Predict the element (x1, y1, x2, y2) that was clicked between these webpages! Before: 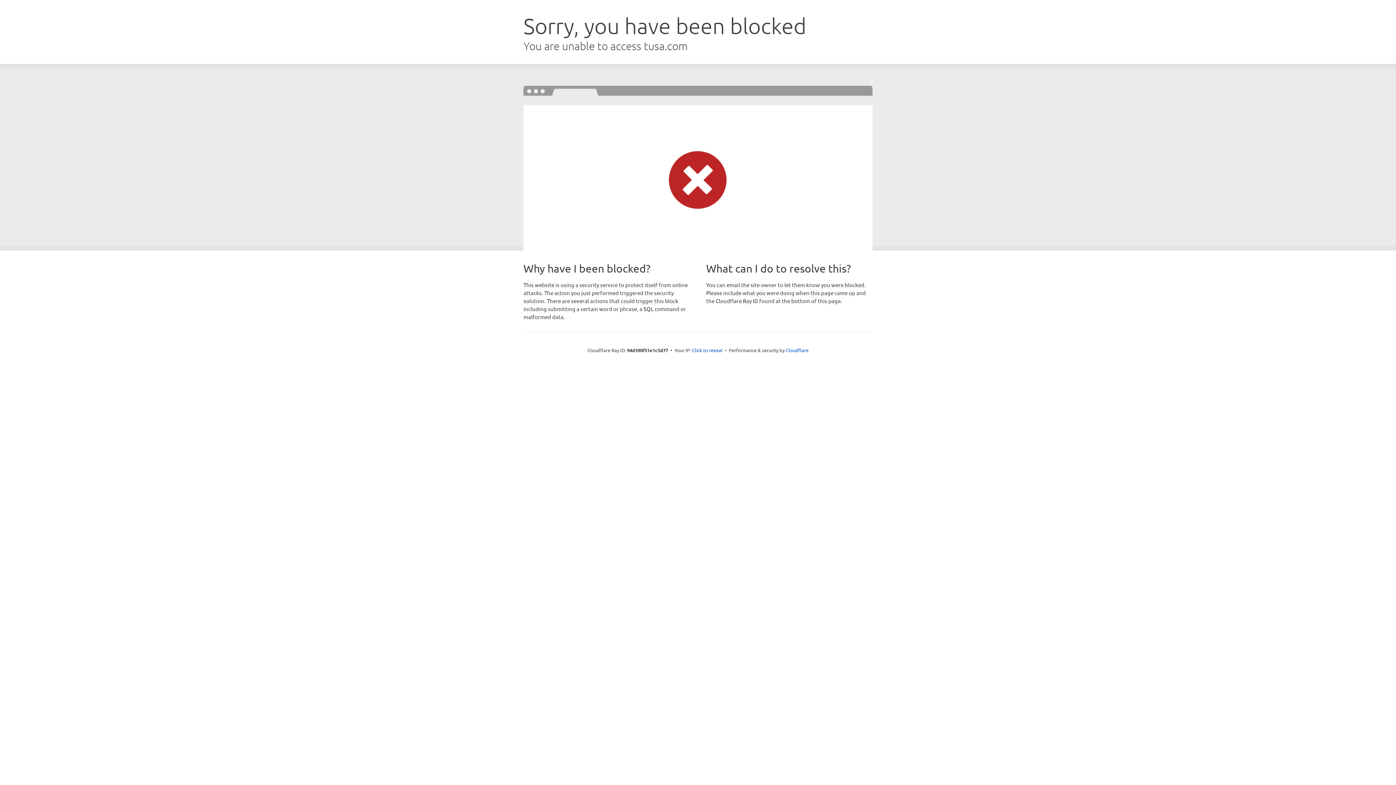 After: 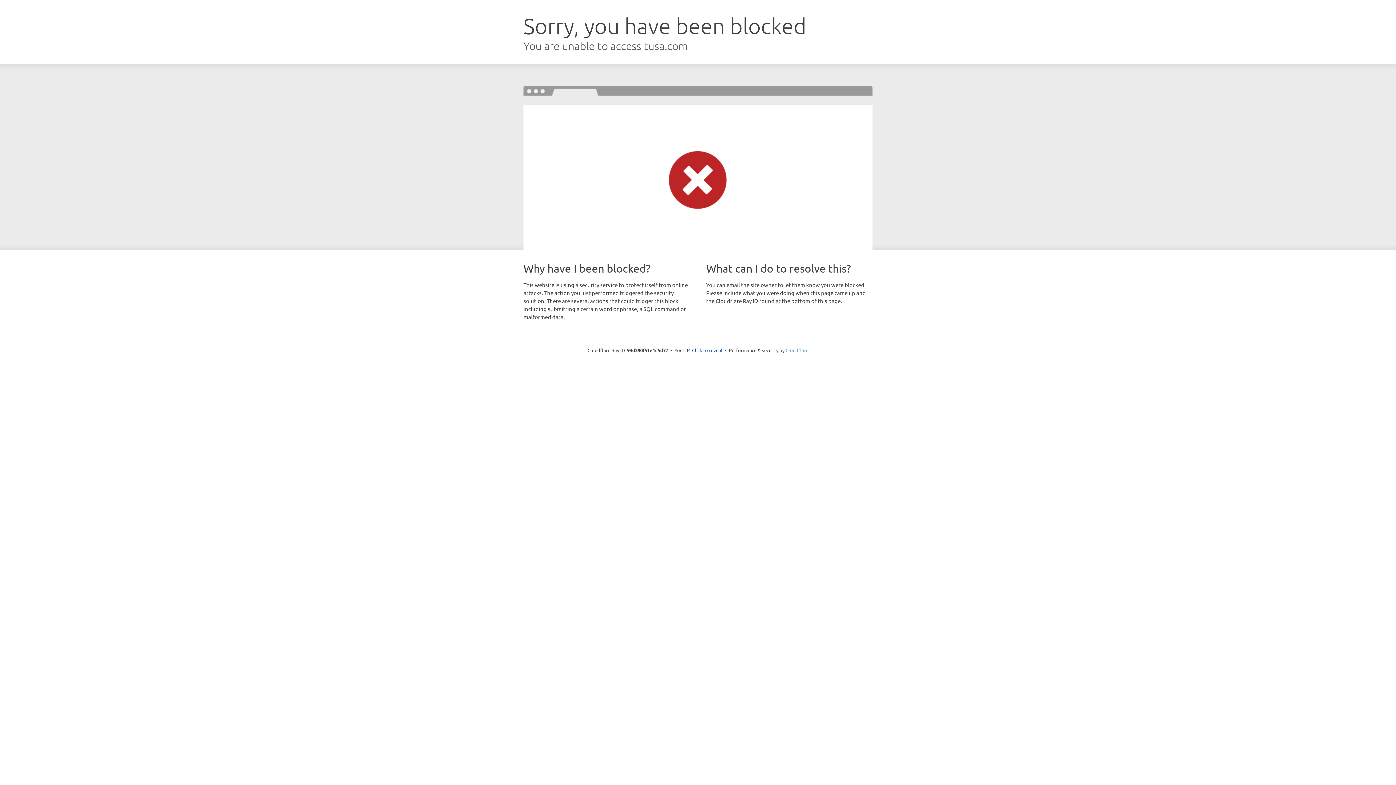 Action: label: Cloudflare bbox: (785, 347, 808, 353)